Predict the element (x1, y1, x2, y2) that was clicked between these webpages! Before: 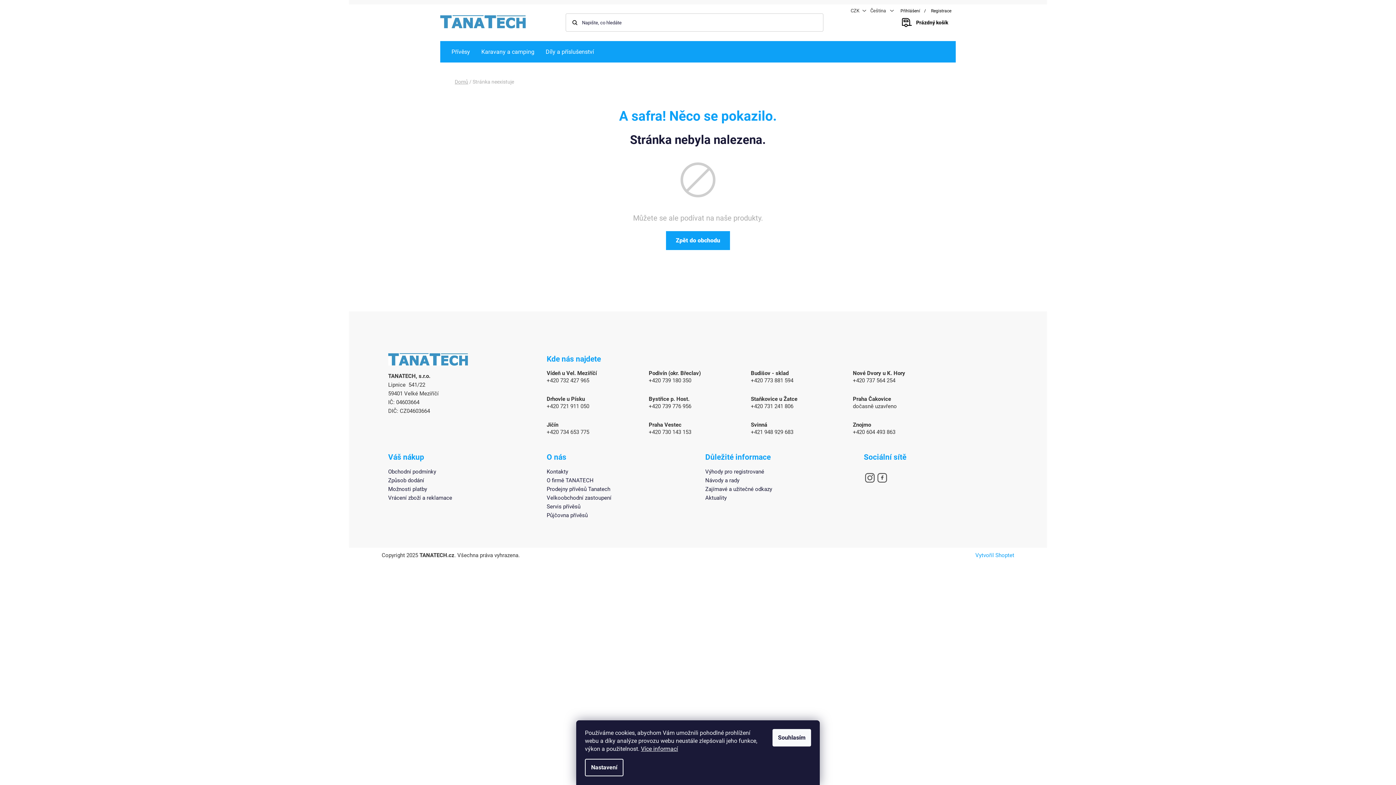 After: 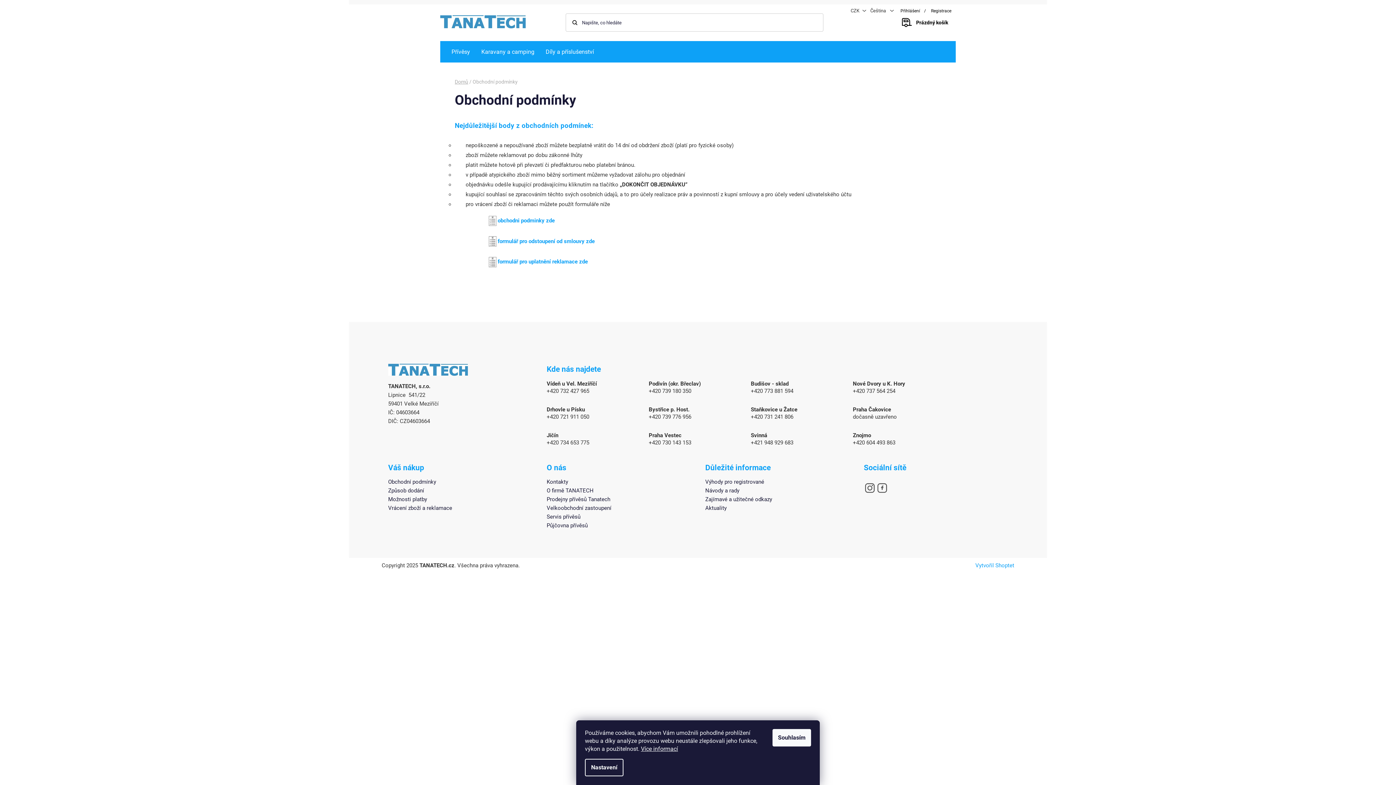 Action: label: Obchodní podmínky bbox: (388, 468, 532, 475)